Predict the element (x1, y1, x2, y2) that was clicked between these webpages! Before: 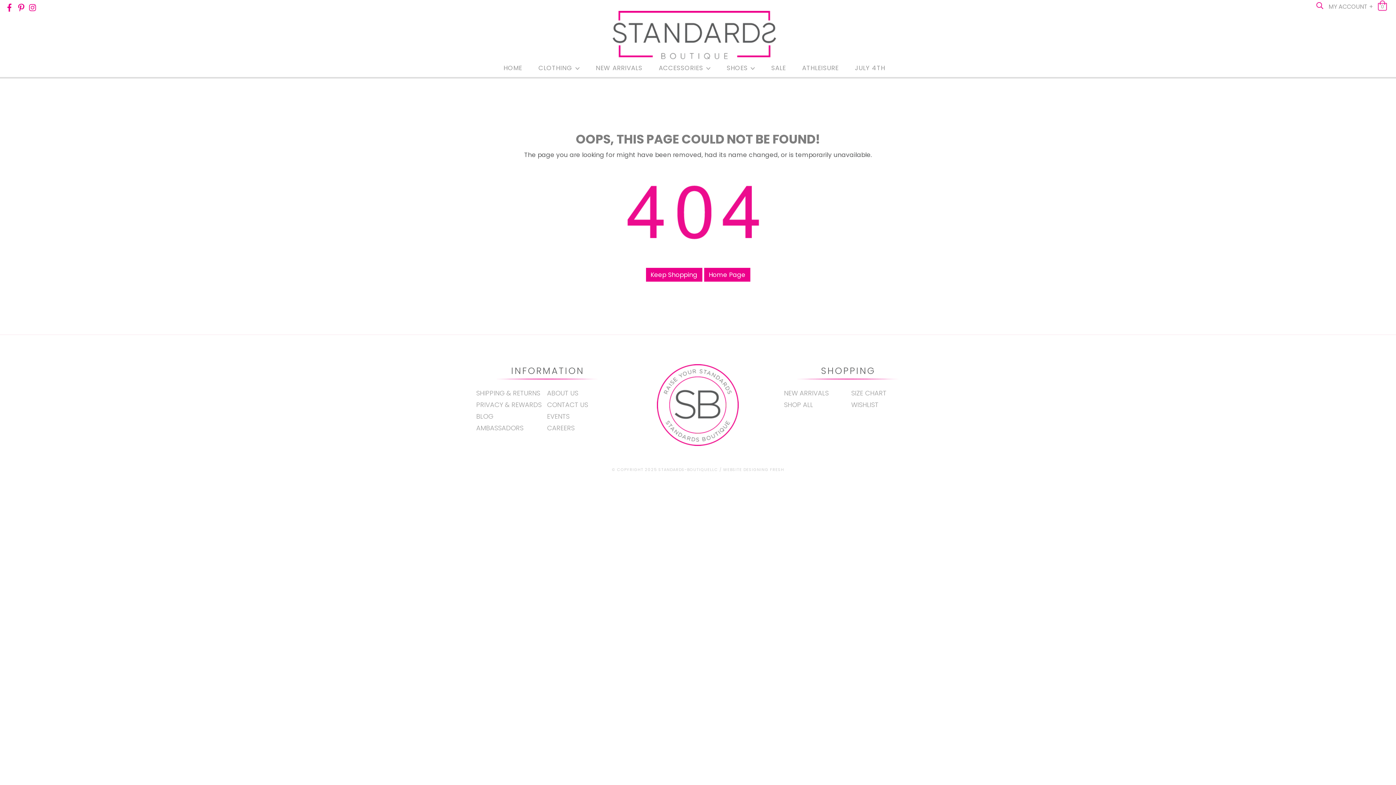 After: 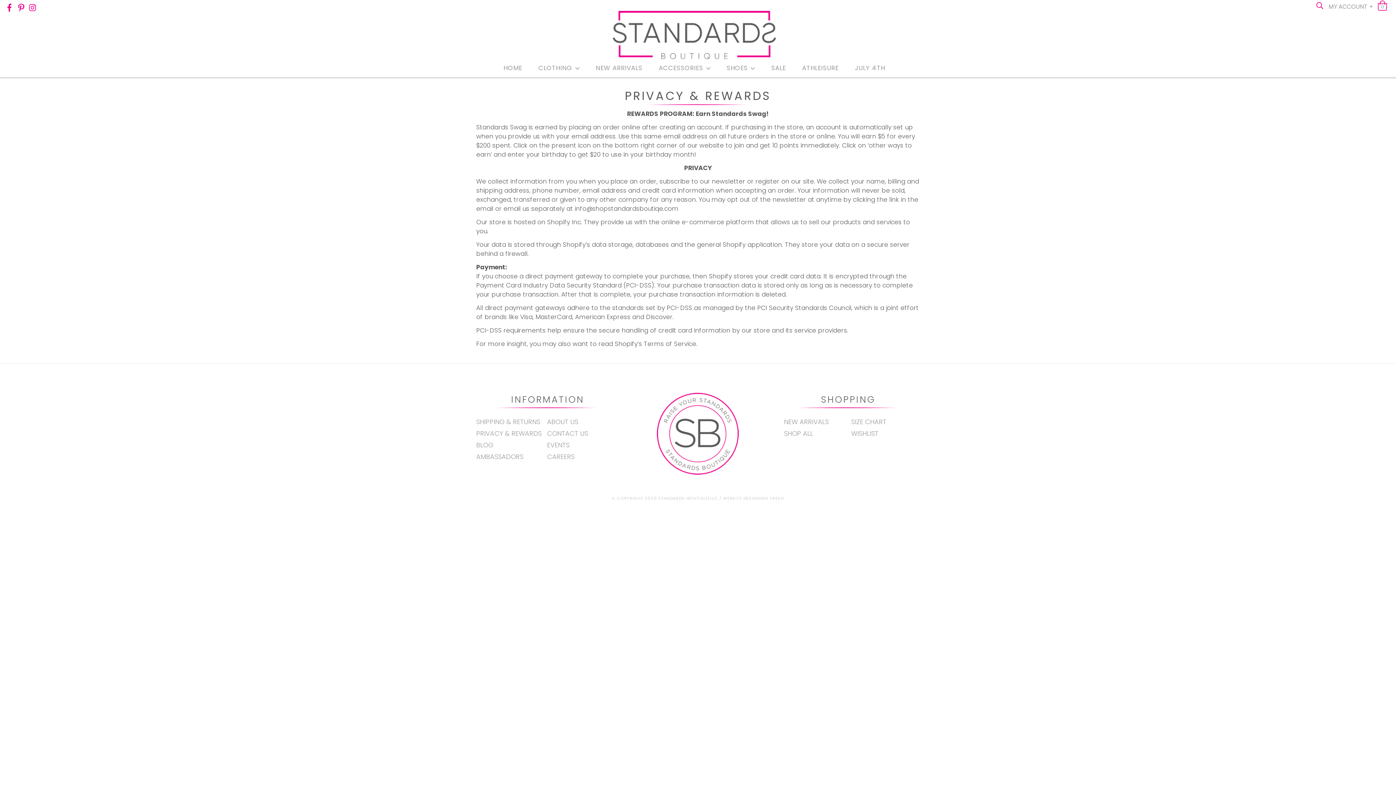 Action: label: PRIVACY & REWARDS bbox: (476, 400, 541, 409)